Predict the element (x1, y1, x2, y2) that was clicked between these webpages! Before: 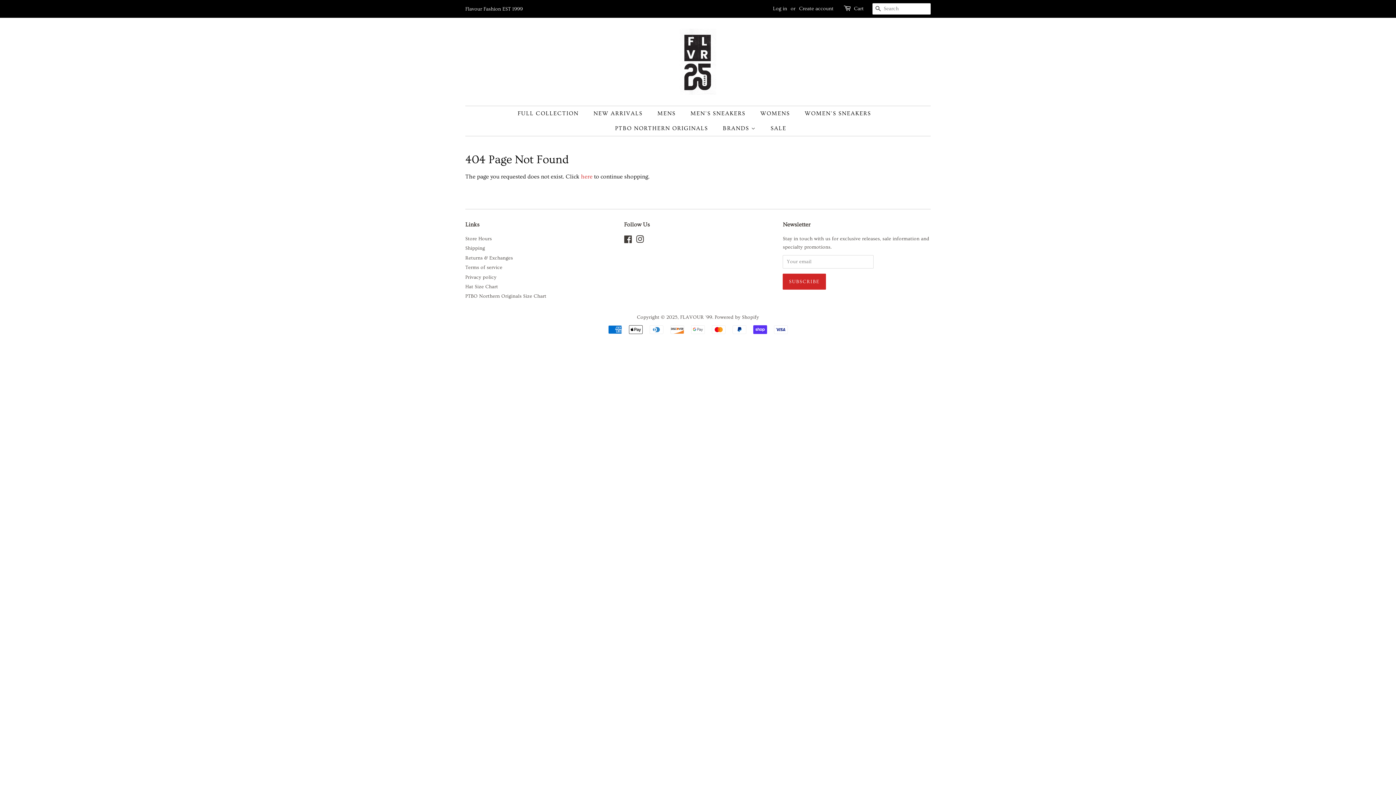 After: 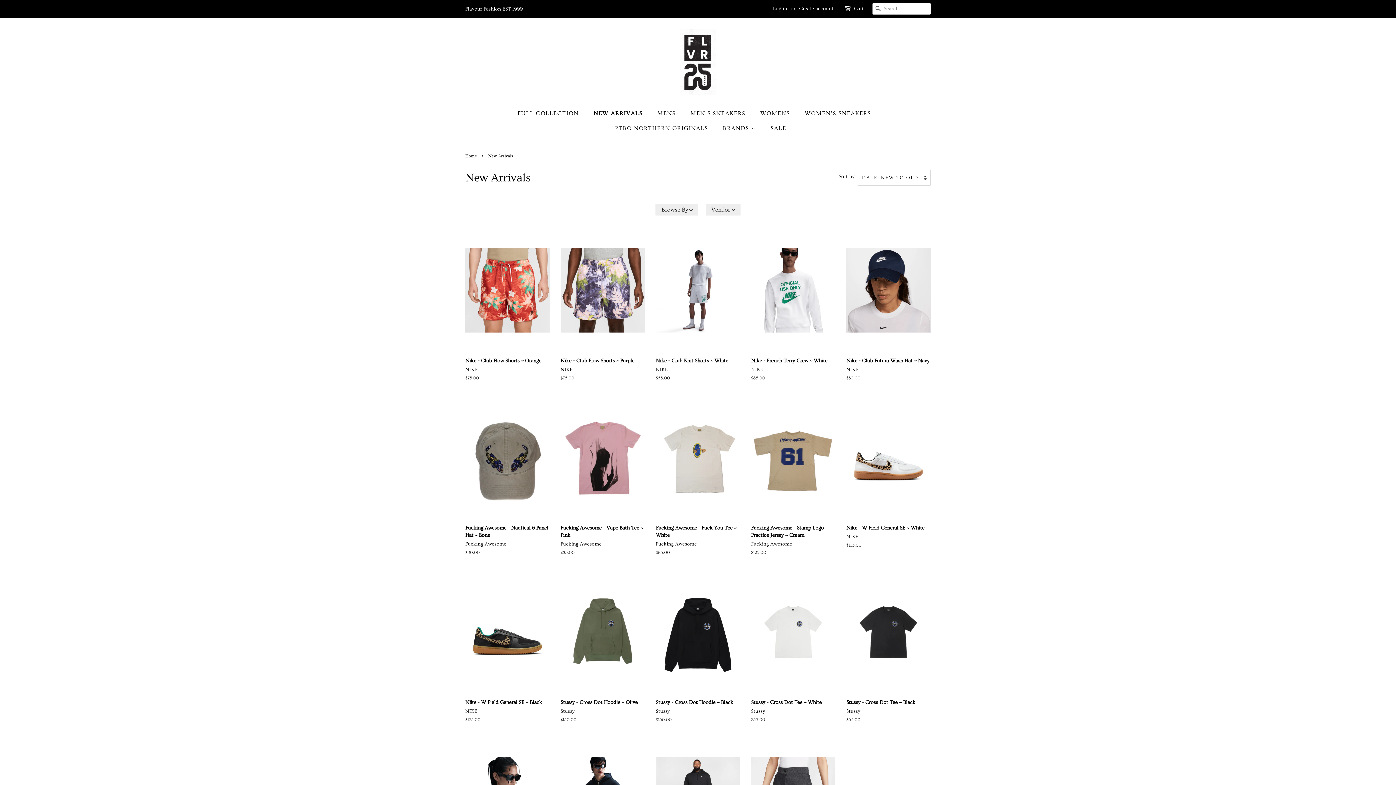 Action: label: NEW ARRIVALS bbox: (588, 106, 650, 121)